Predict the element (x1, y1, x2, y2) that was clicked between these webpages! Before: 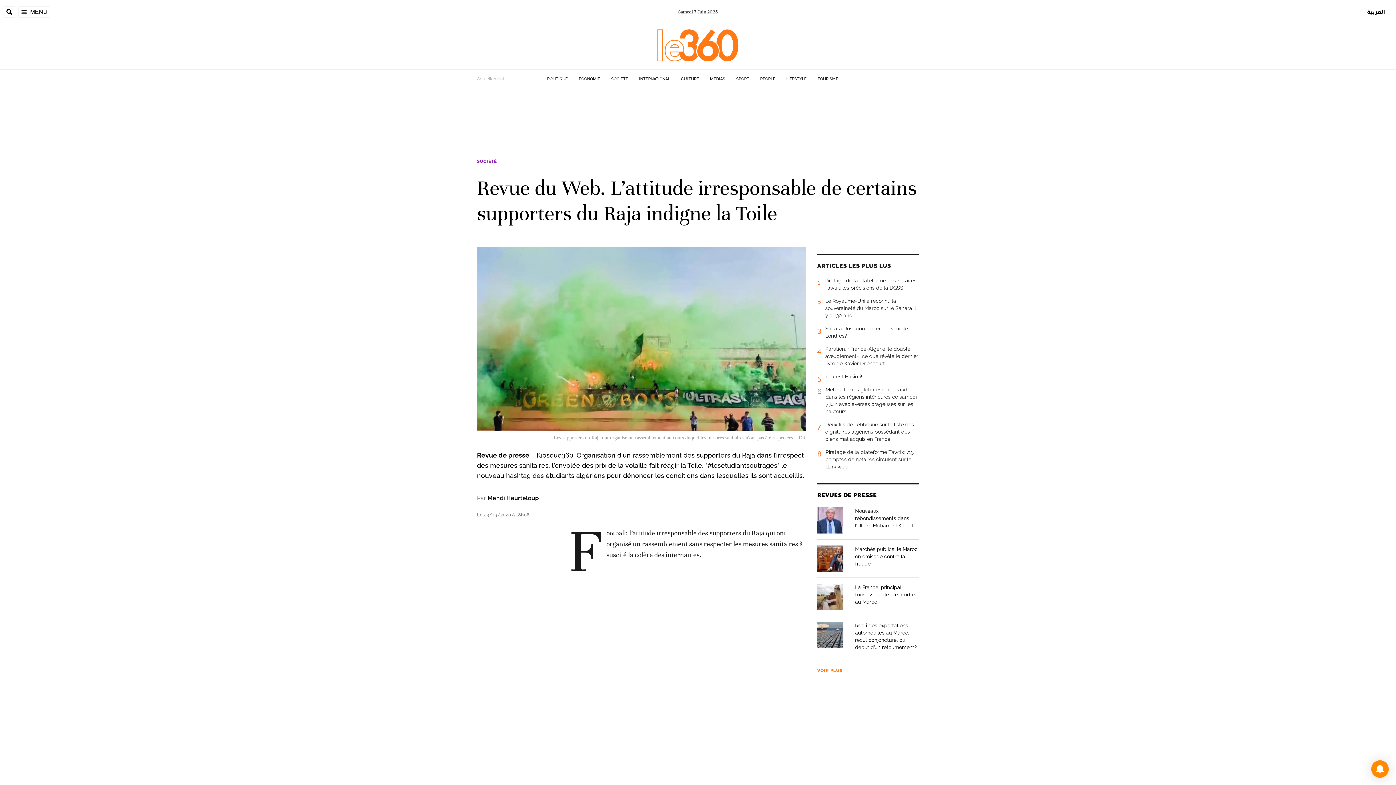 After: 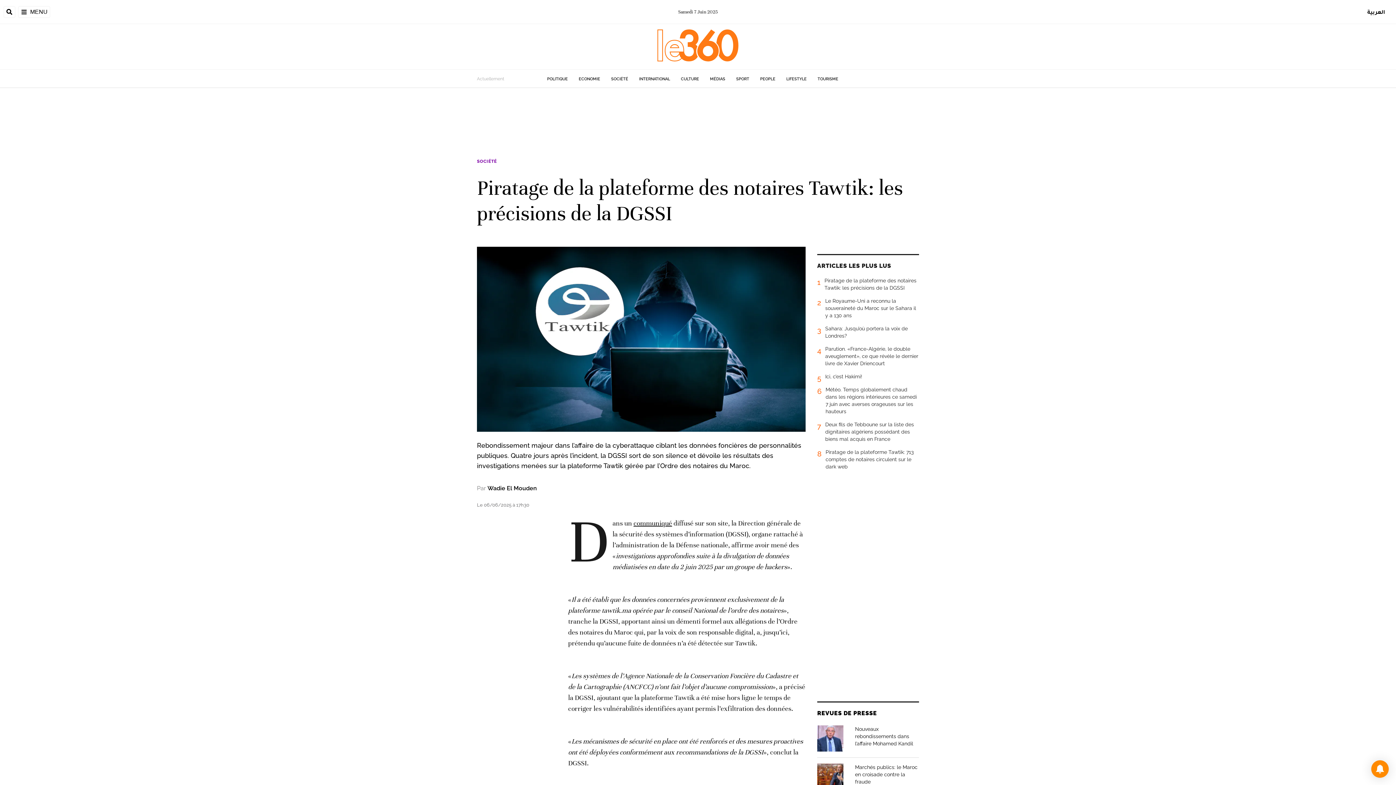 Action: label: 1
Piratage de la plateforme des notaires Tawtik: les précisions de la DGSSI bbox: (817, 277, 919, 297)